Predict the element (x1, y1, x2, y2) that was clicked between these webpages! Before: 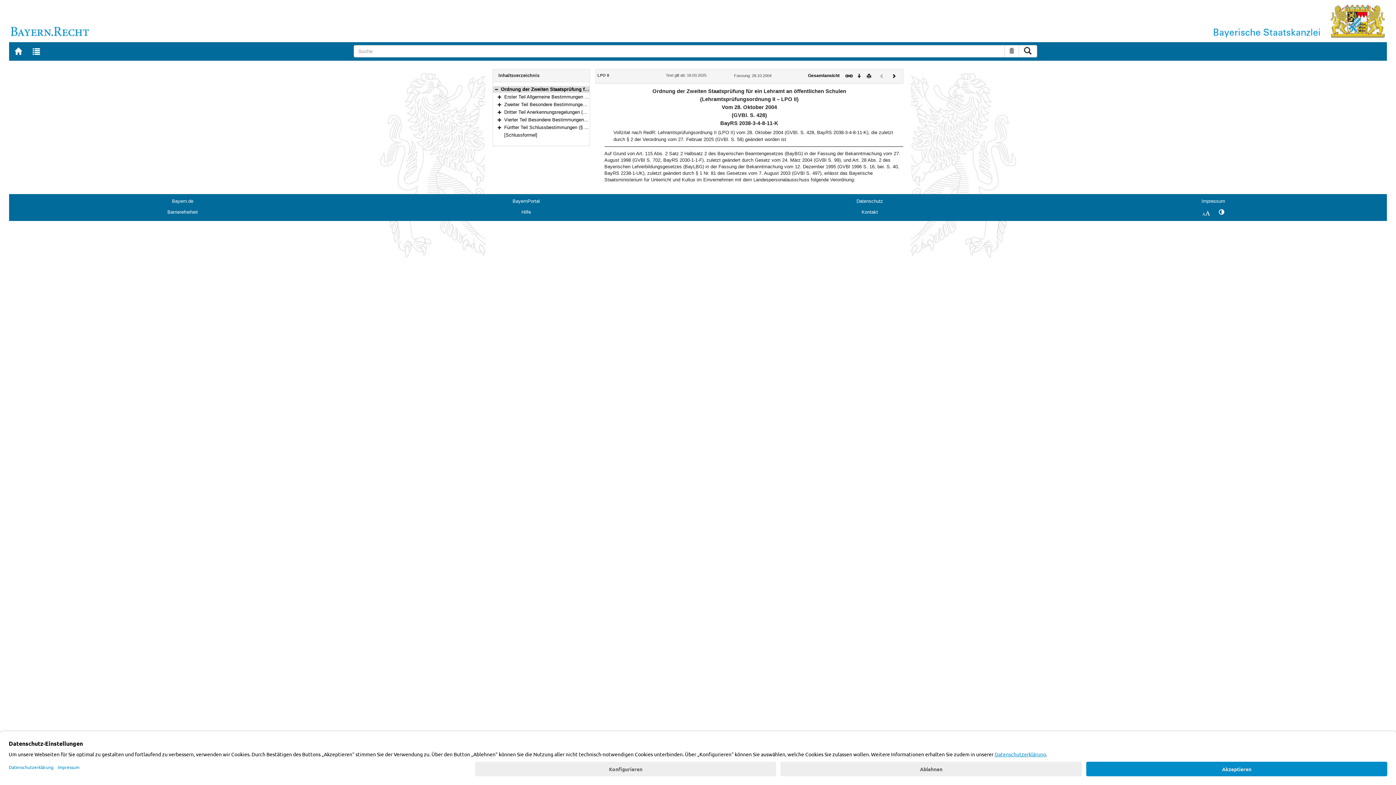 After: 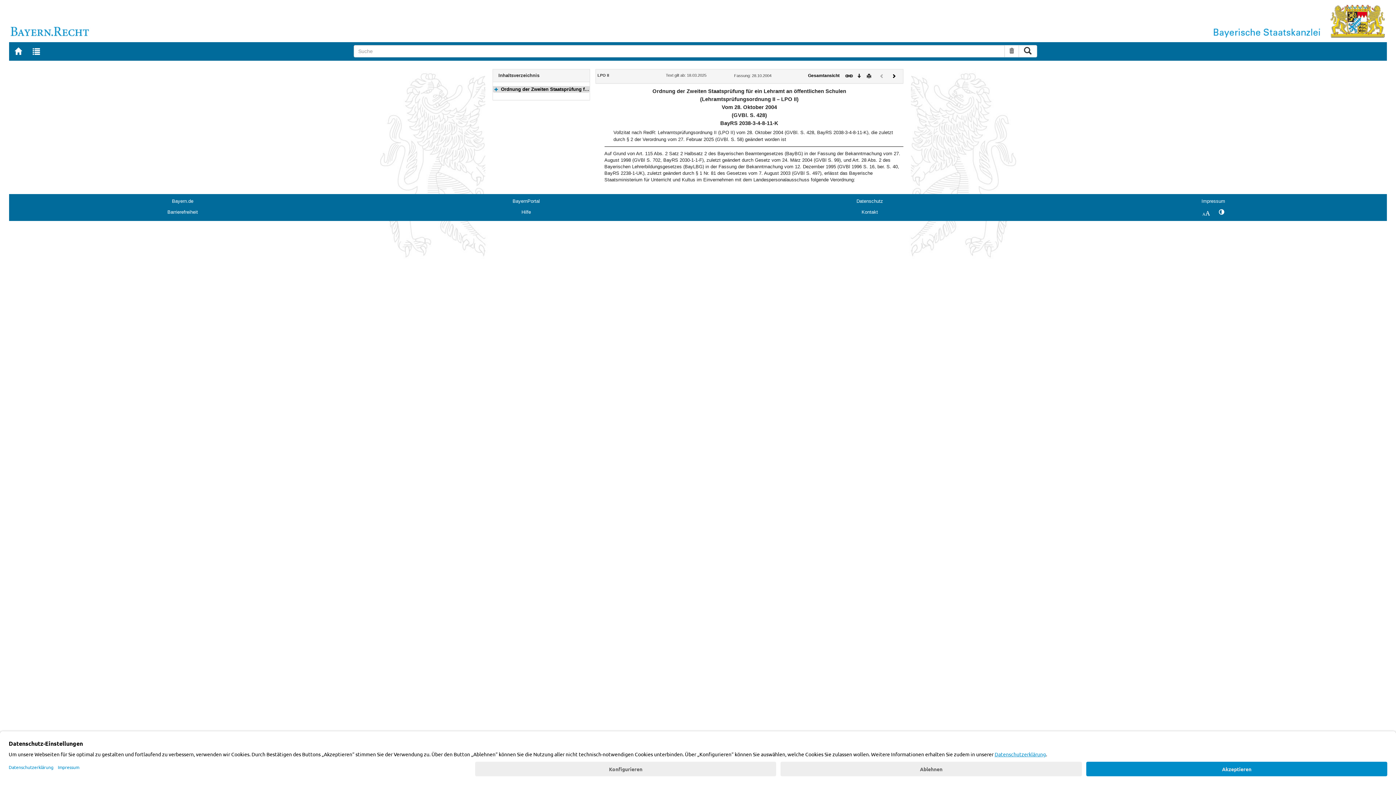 Action: label: Bereich reduzieren bbox: (494, 86, 498, 92)